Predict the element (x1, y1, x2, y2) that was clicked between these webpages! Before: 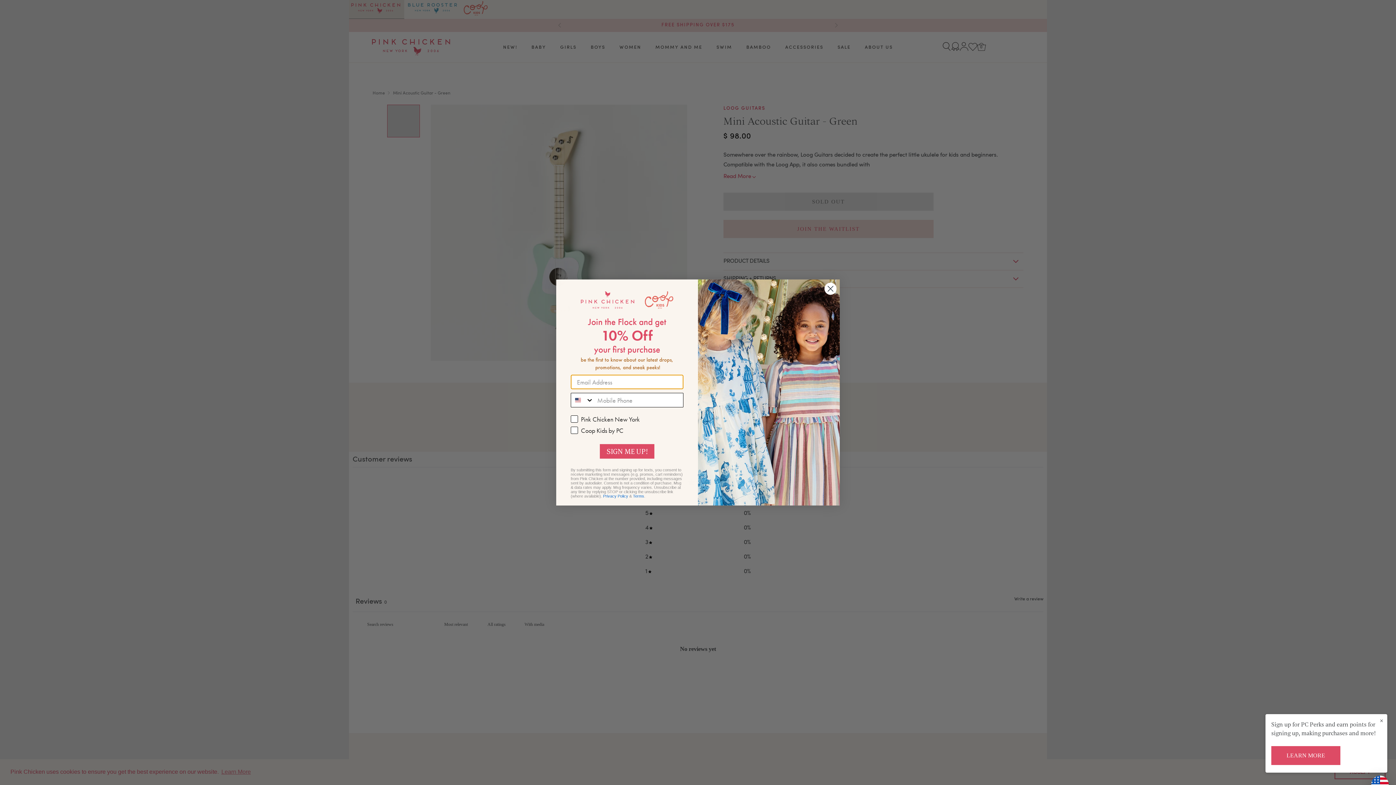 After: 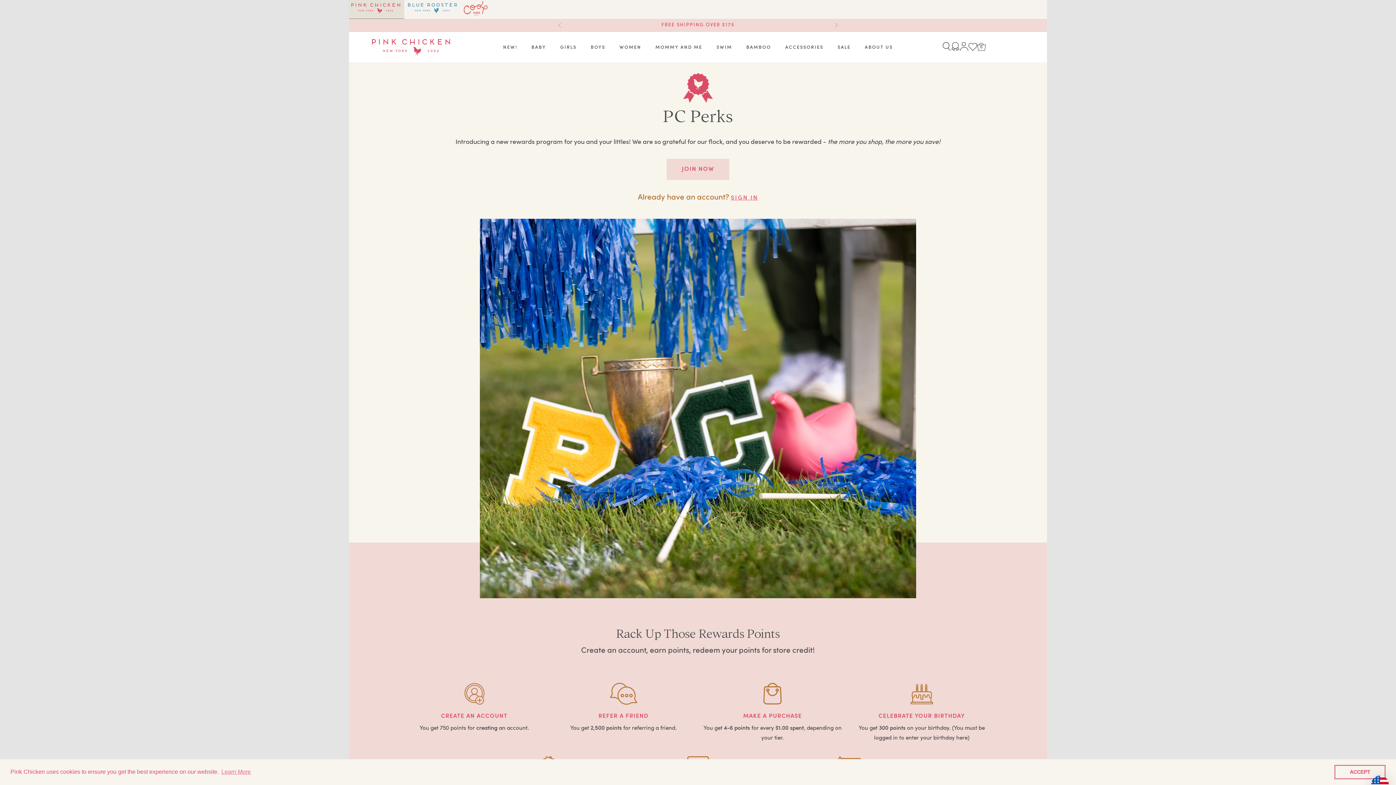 Action: label: LEARN MORE bbox: (1271, 746, 1340, 765)